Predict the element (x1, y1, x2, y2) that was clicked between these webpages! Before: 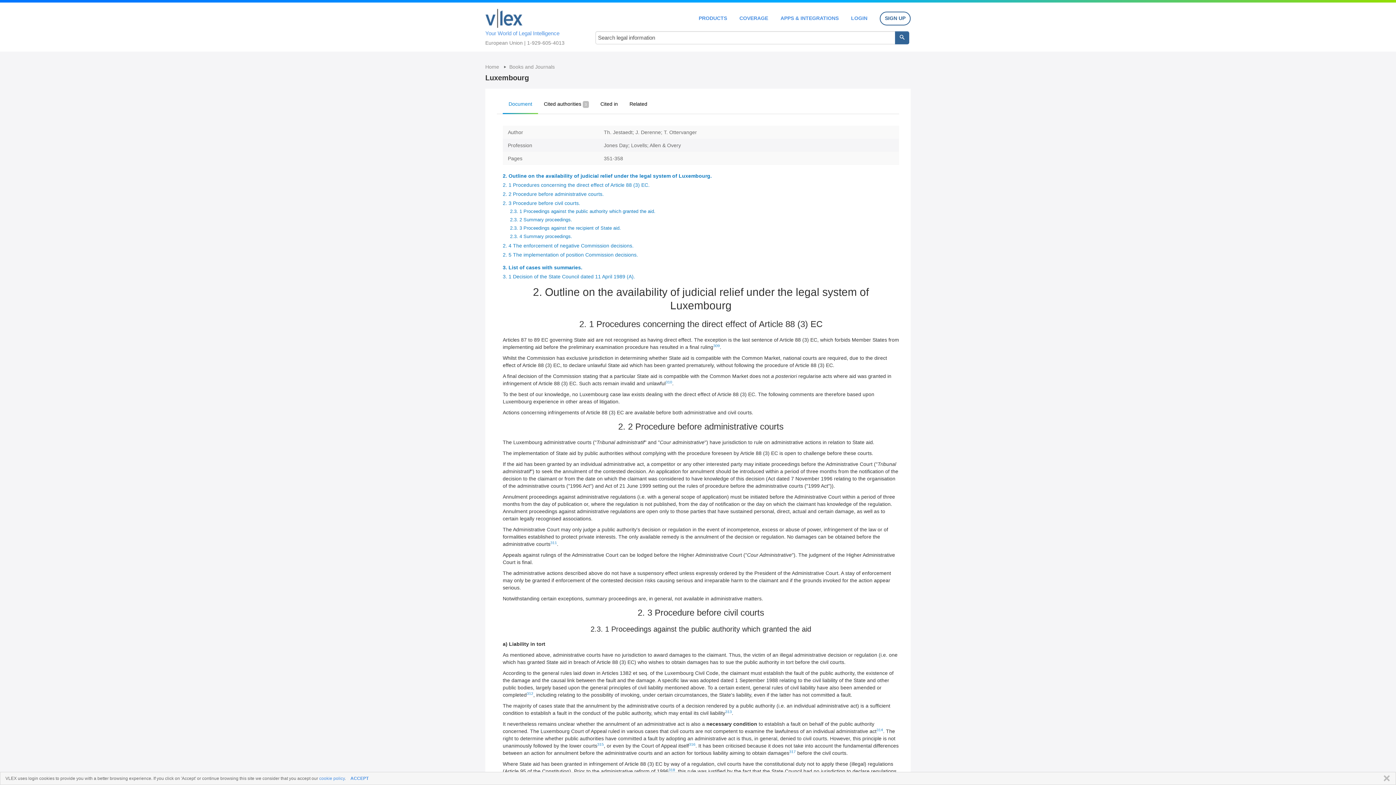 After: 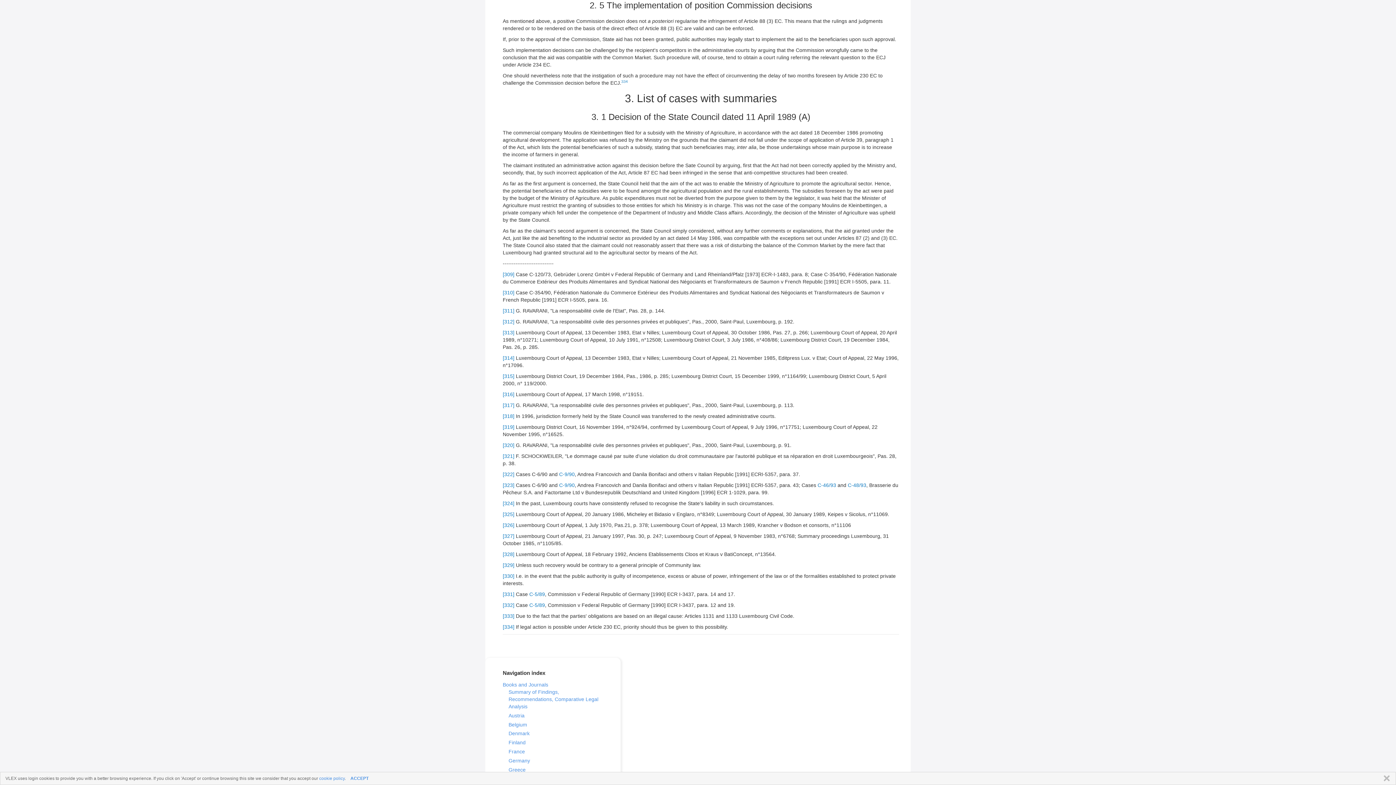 Action: bbox: (502, 252, 638, 257) label: 2. 5 The implementation of position Commission decisions.